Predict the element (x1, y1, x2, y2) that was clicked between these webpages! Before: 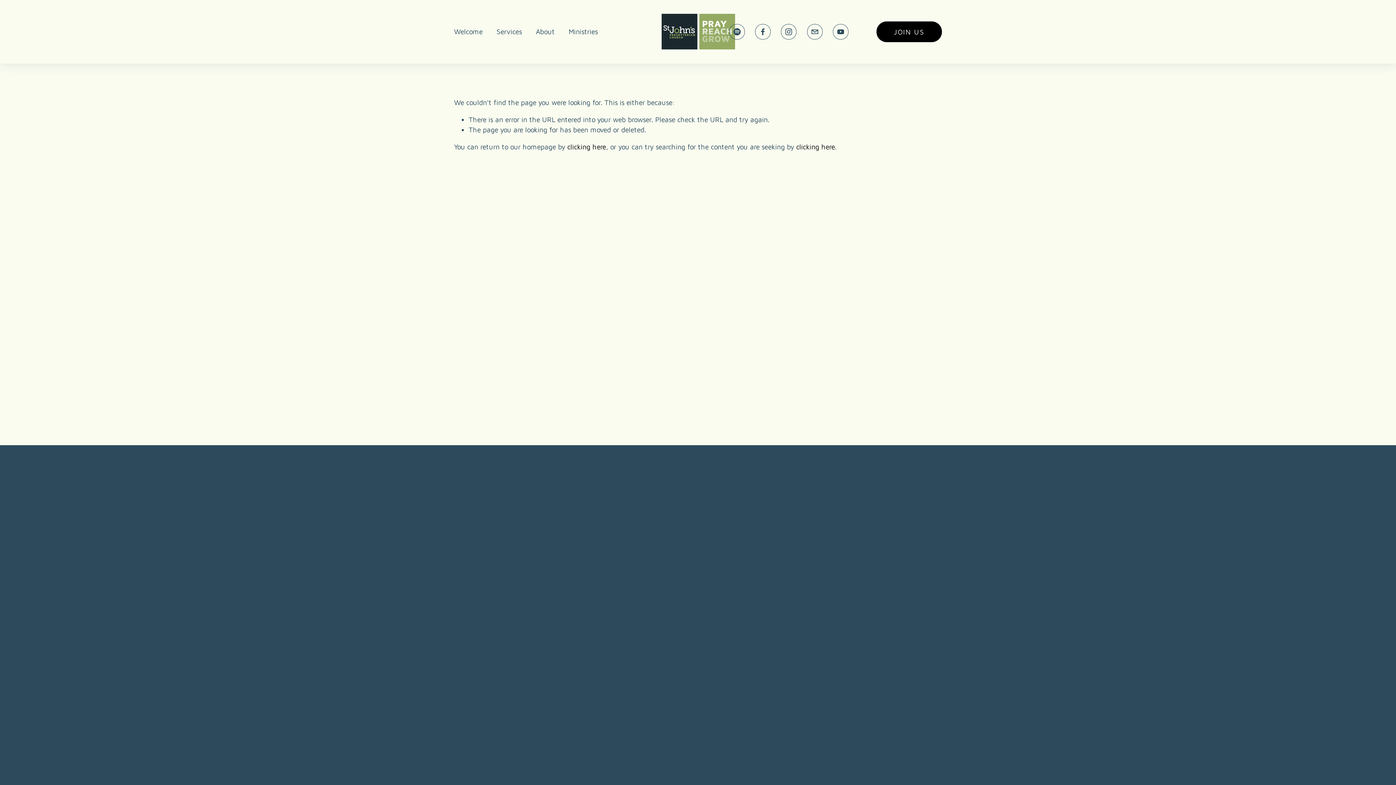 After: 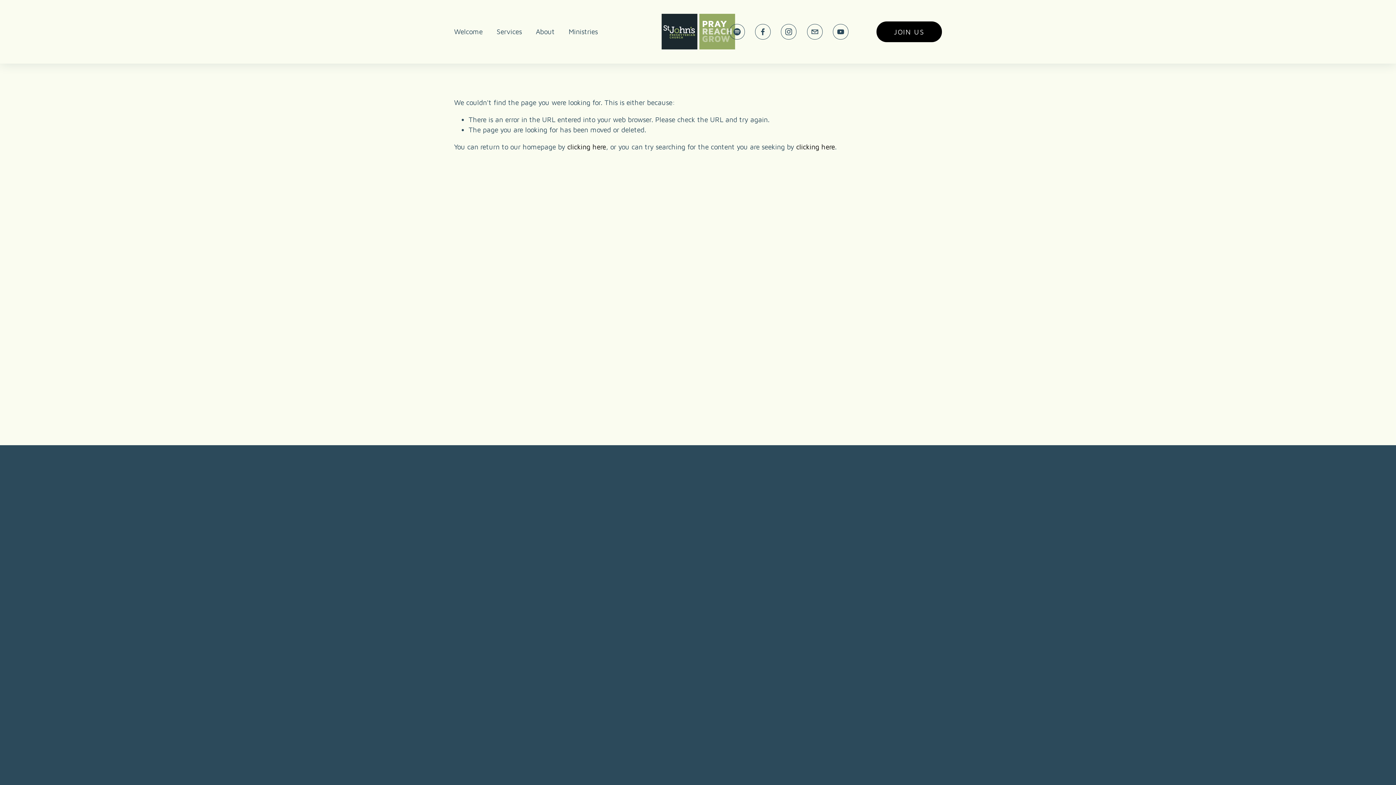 Action: label: Spotify bbox: (823, 587, 840, 605)